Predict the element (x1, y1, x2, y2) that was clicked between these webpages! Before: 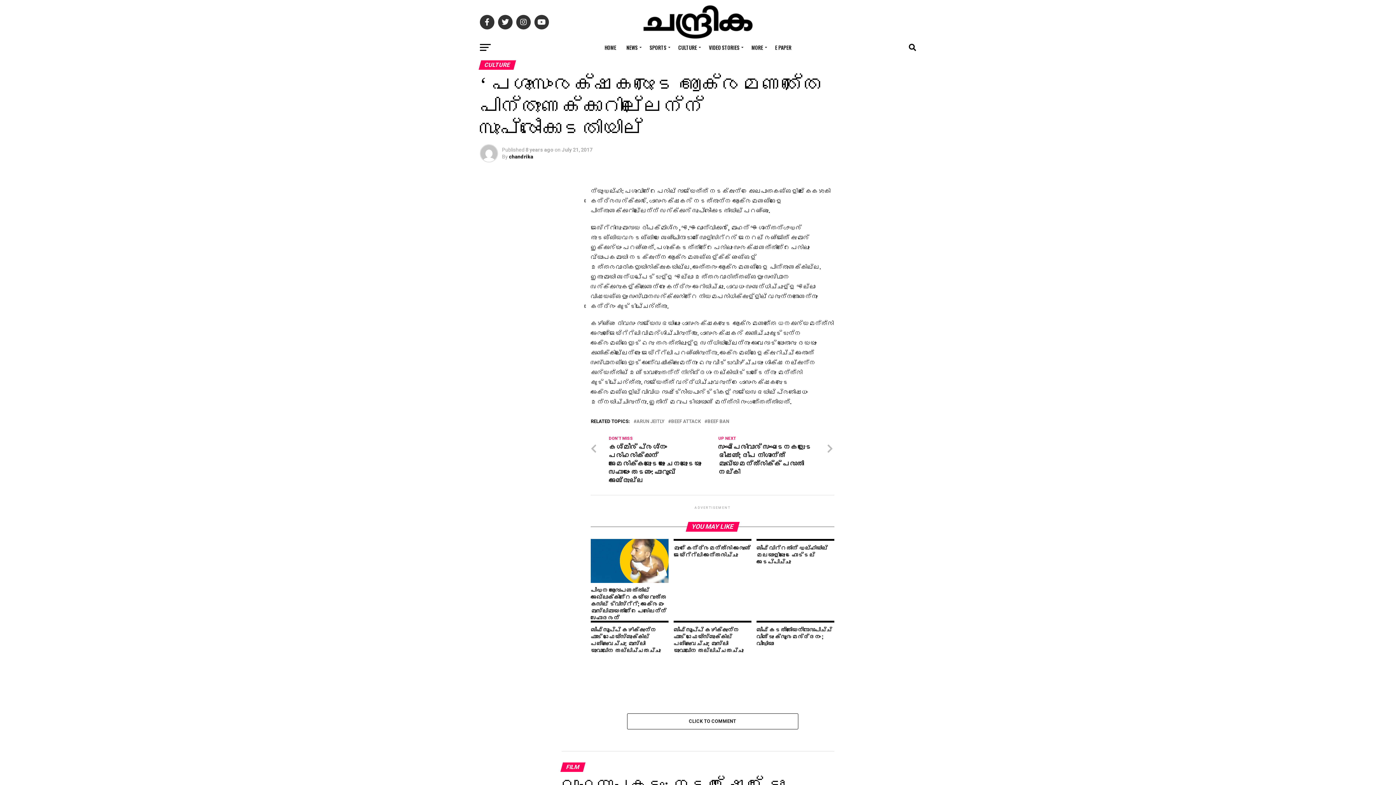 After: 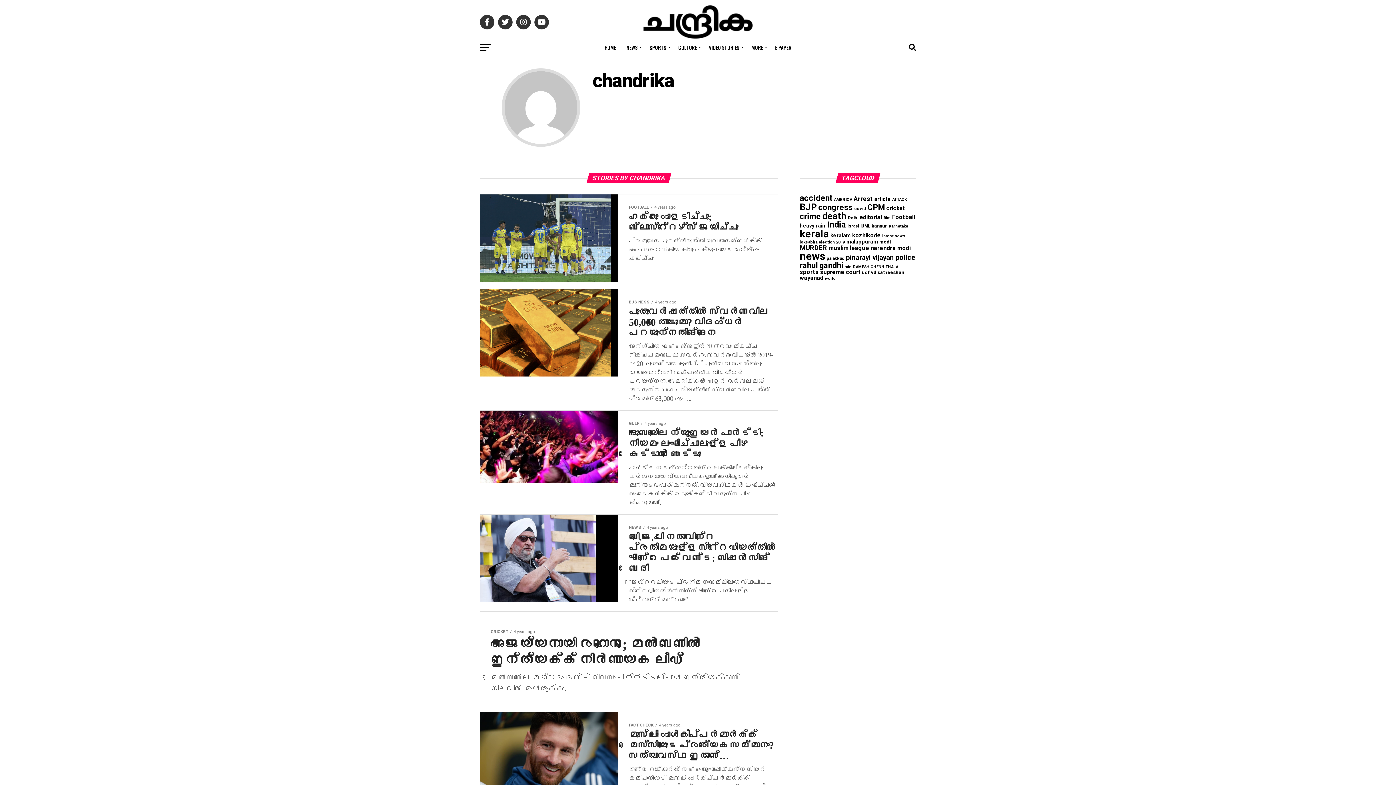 Action: label: chandrika bbox: (509, 153, 533, 159)